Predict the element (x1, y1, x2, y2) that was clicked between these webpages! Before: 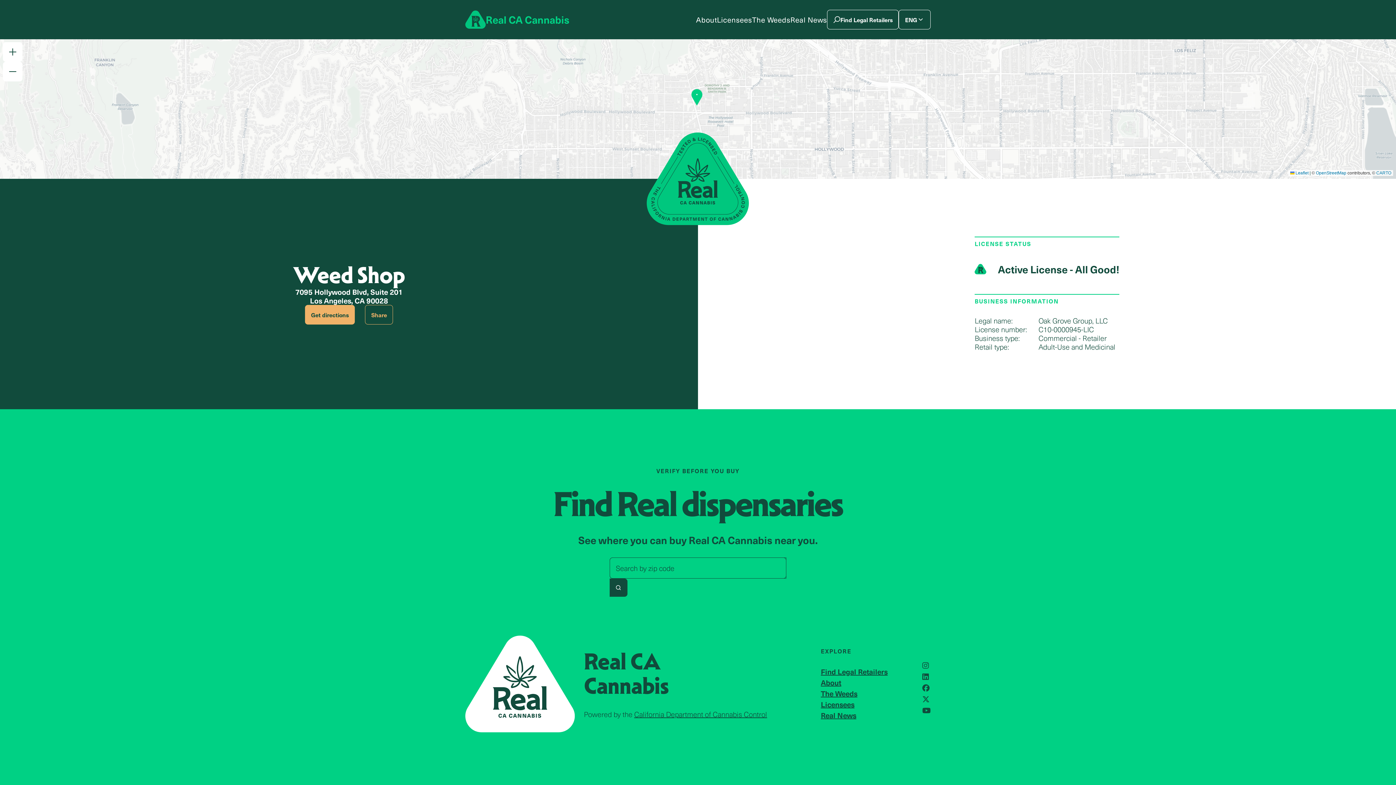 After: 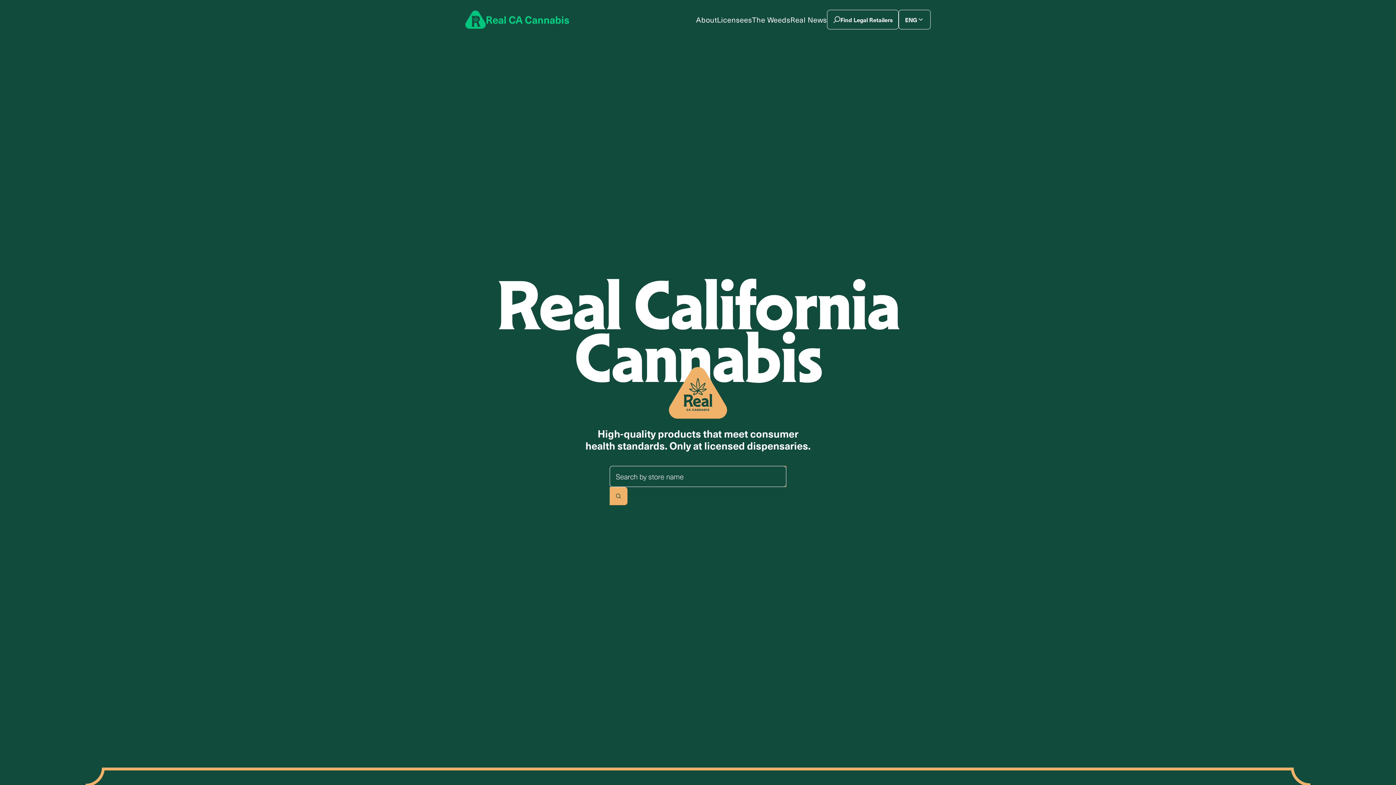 Action: bbox: (465, 636, 575, 732)